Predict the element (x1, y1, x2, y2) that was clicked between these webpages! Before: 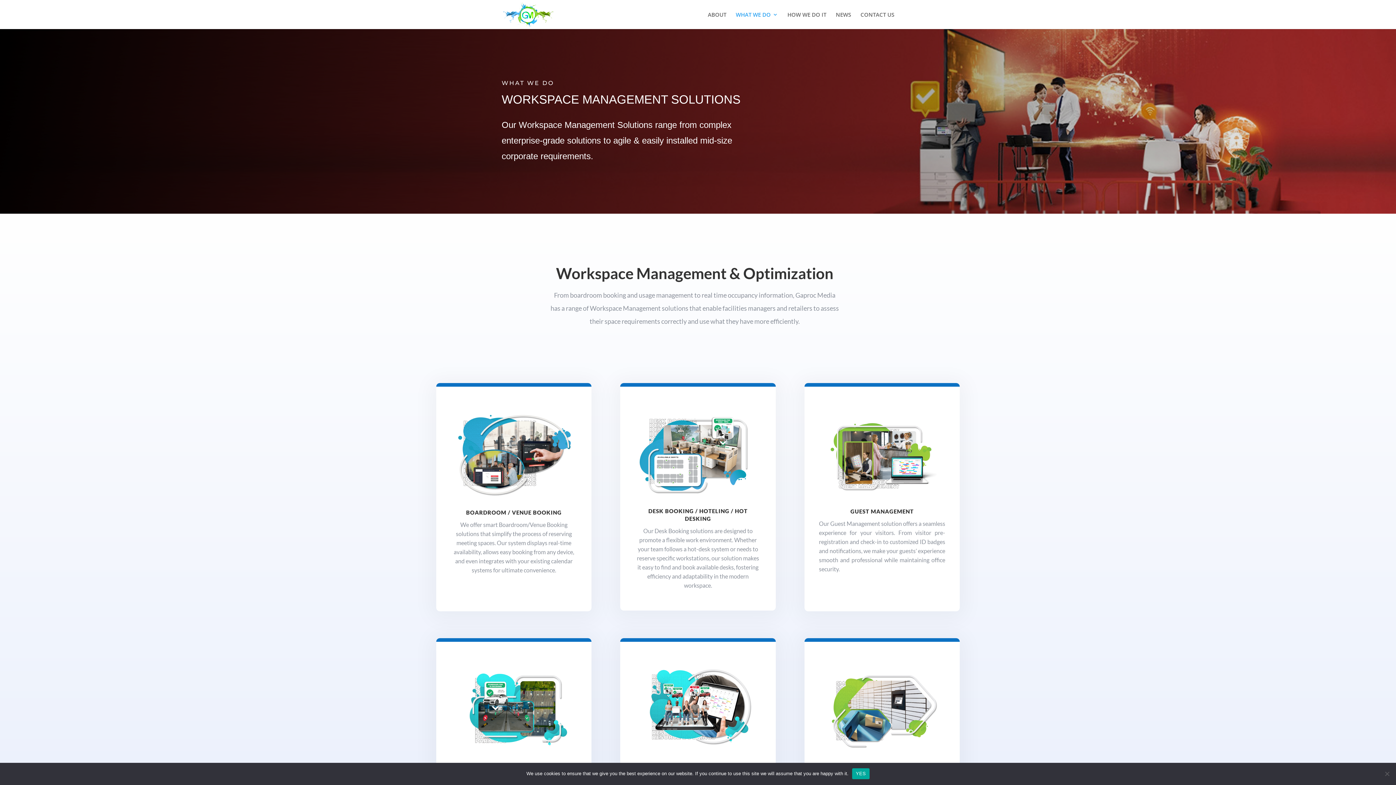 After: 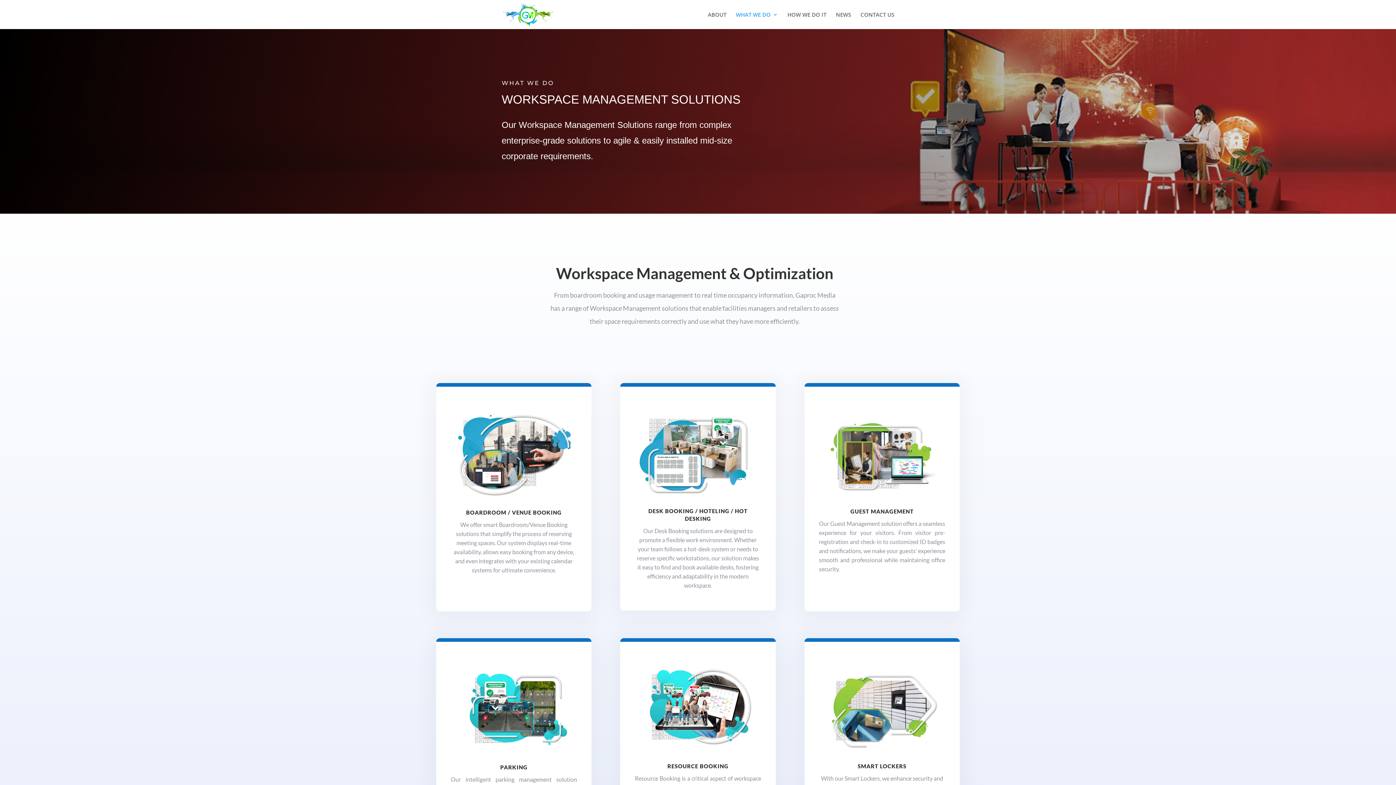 Action: bbox: (852, 768, 869, 779) label: YES